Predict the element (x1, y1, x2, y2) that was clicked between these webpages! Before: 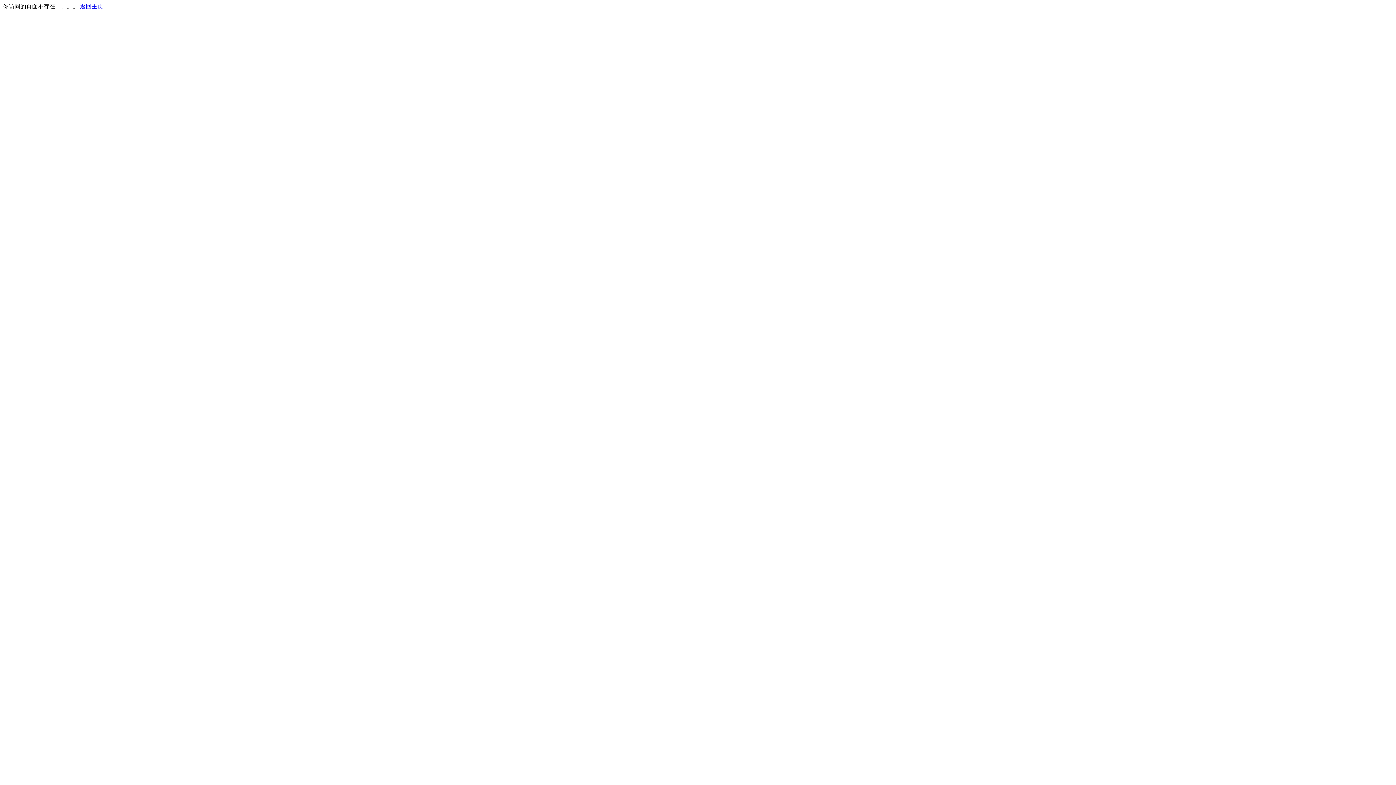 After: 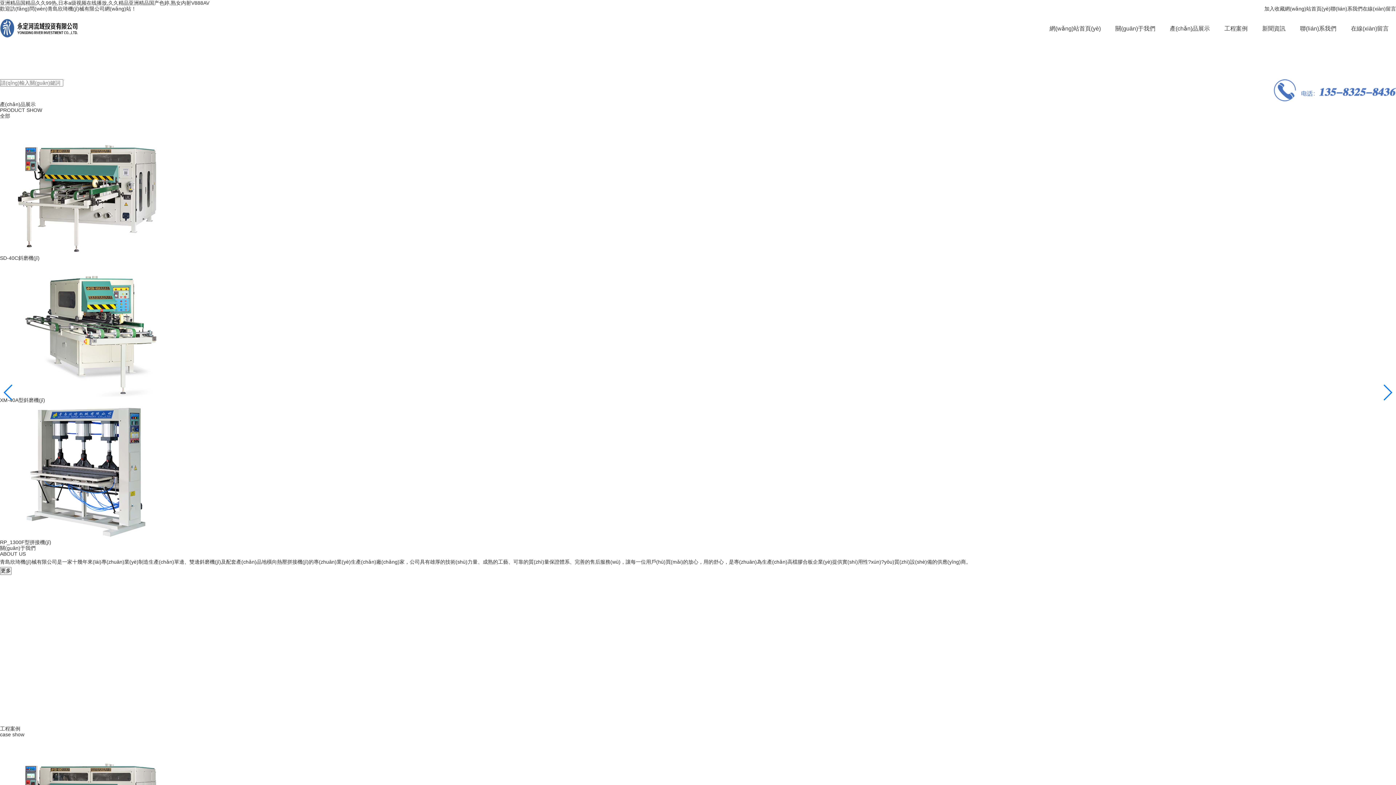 Action: label: 返回主页 bbox: (80, 3, 103, 9)